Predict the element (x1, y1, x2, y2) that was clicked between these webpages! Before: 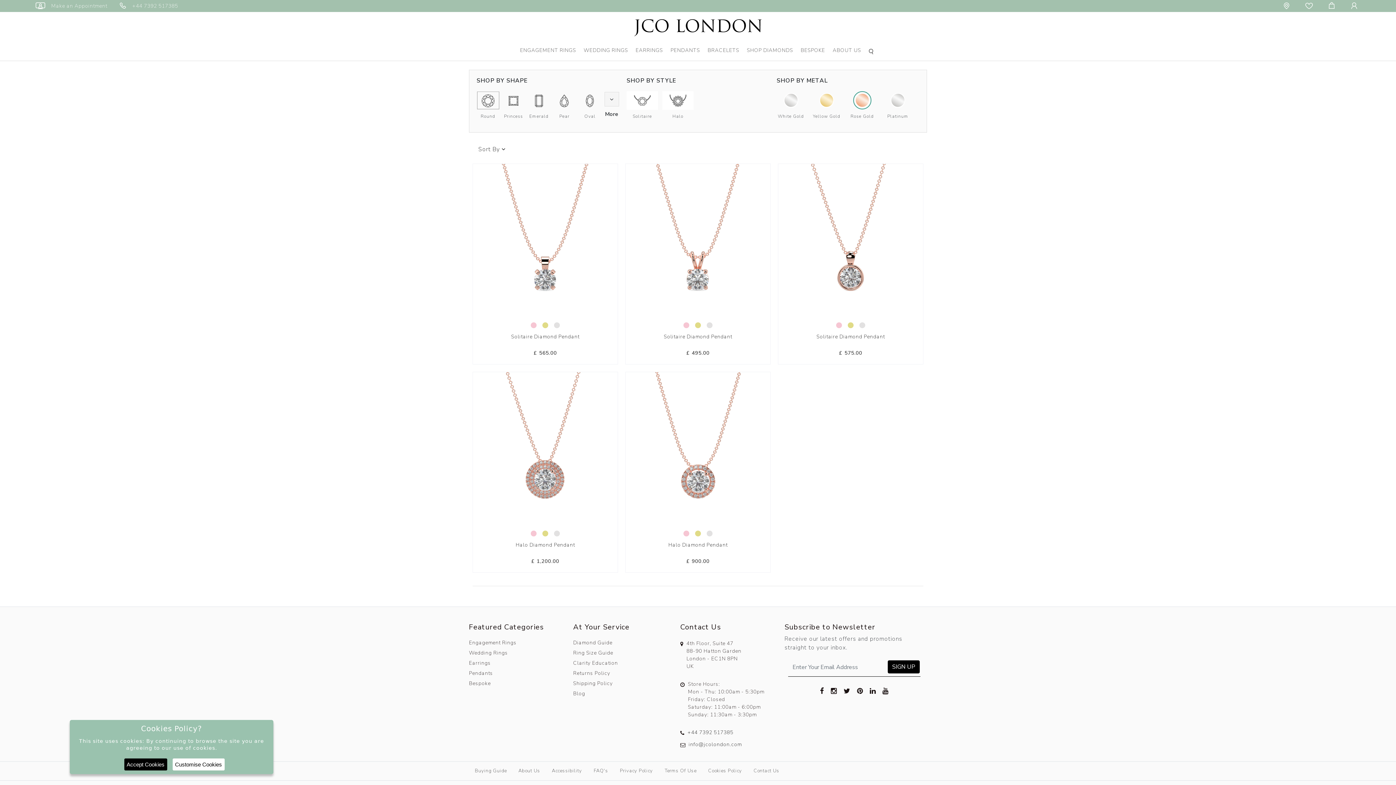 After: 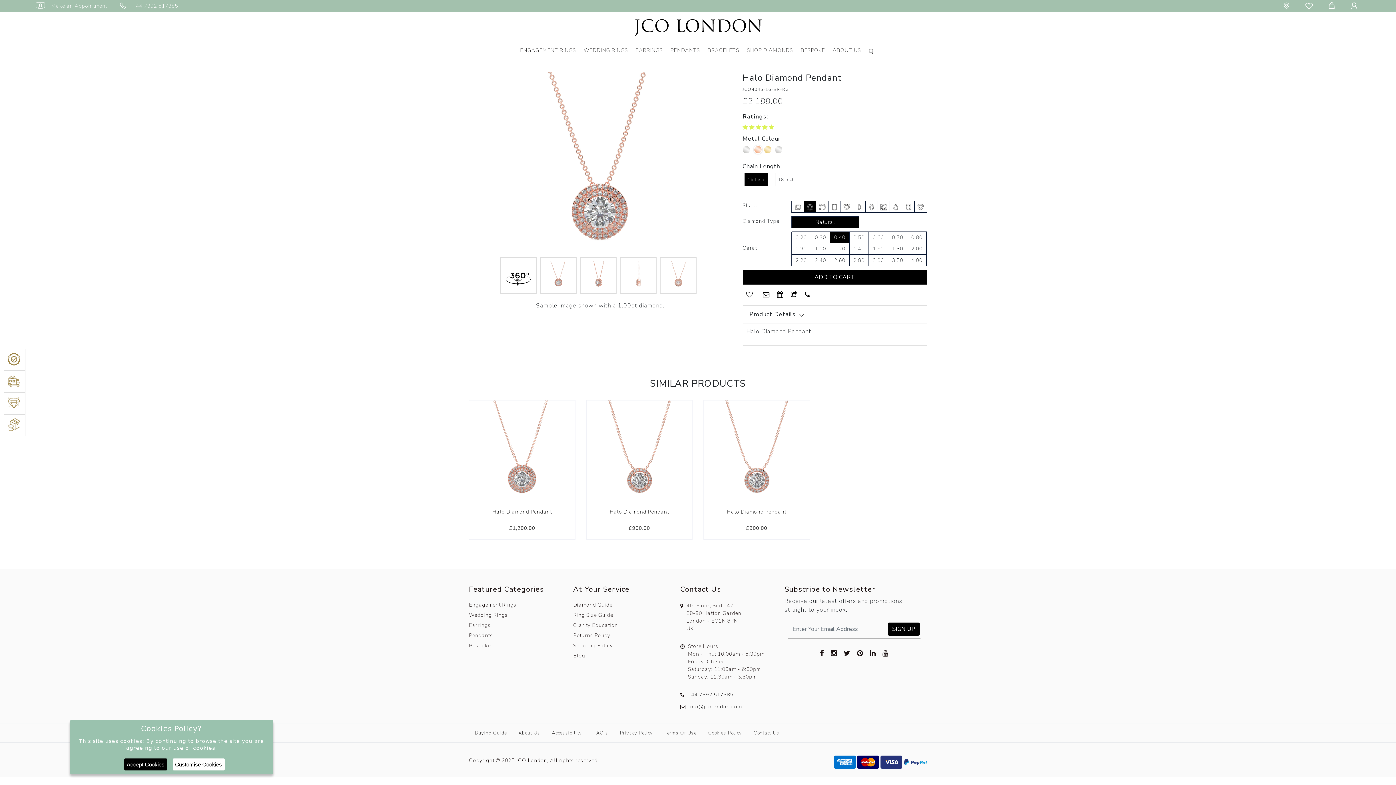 Action: bbox: (473, 541, 617, 549) label: Halo Diamond Pendant